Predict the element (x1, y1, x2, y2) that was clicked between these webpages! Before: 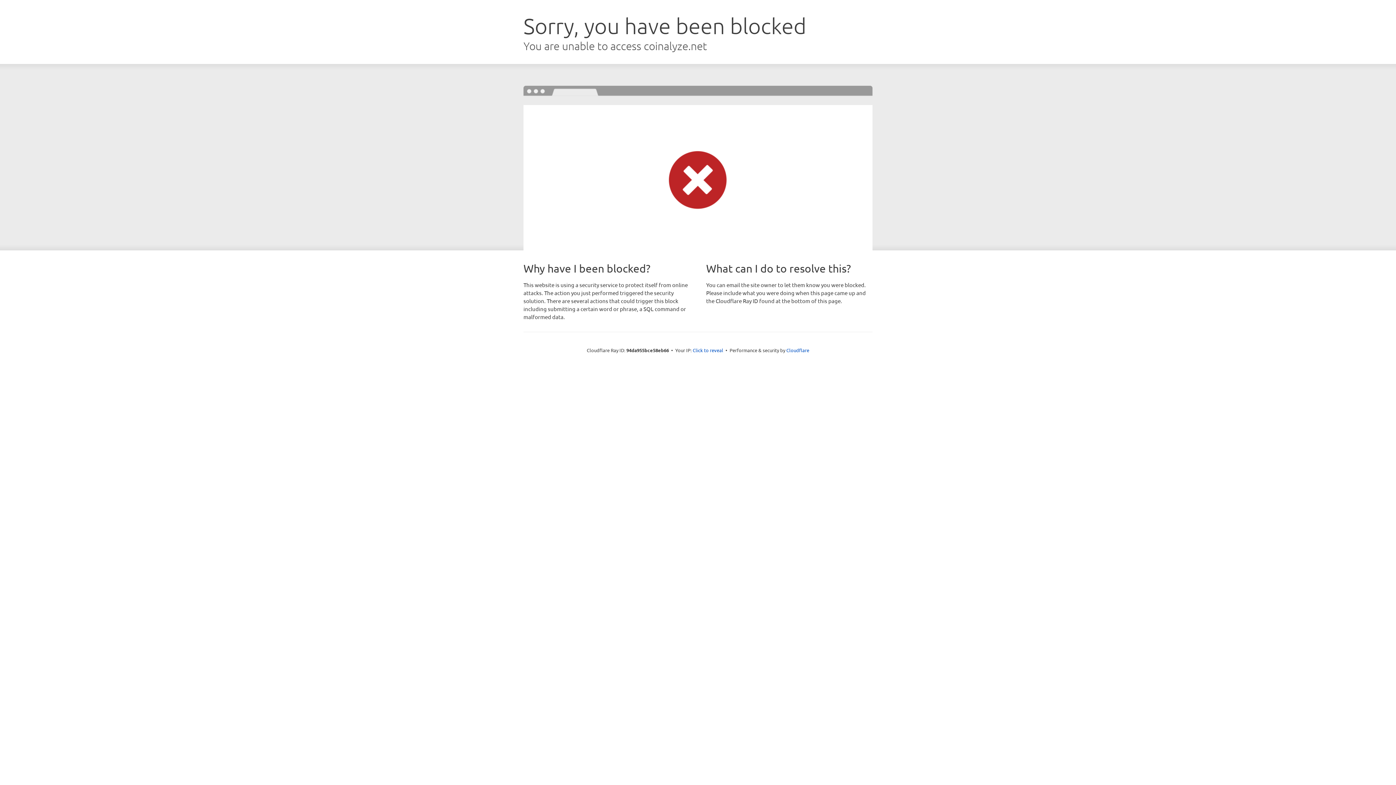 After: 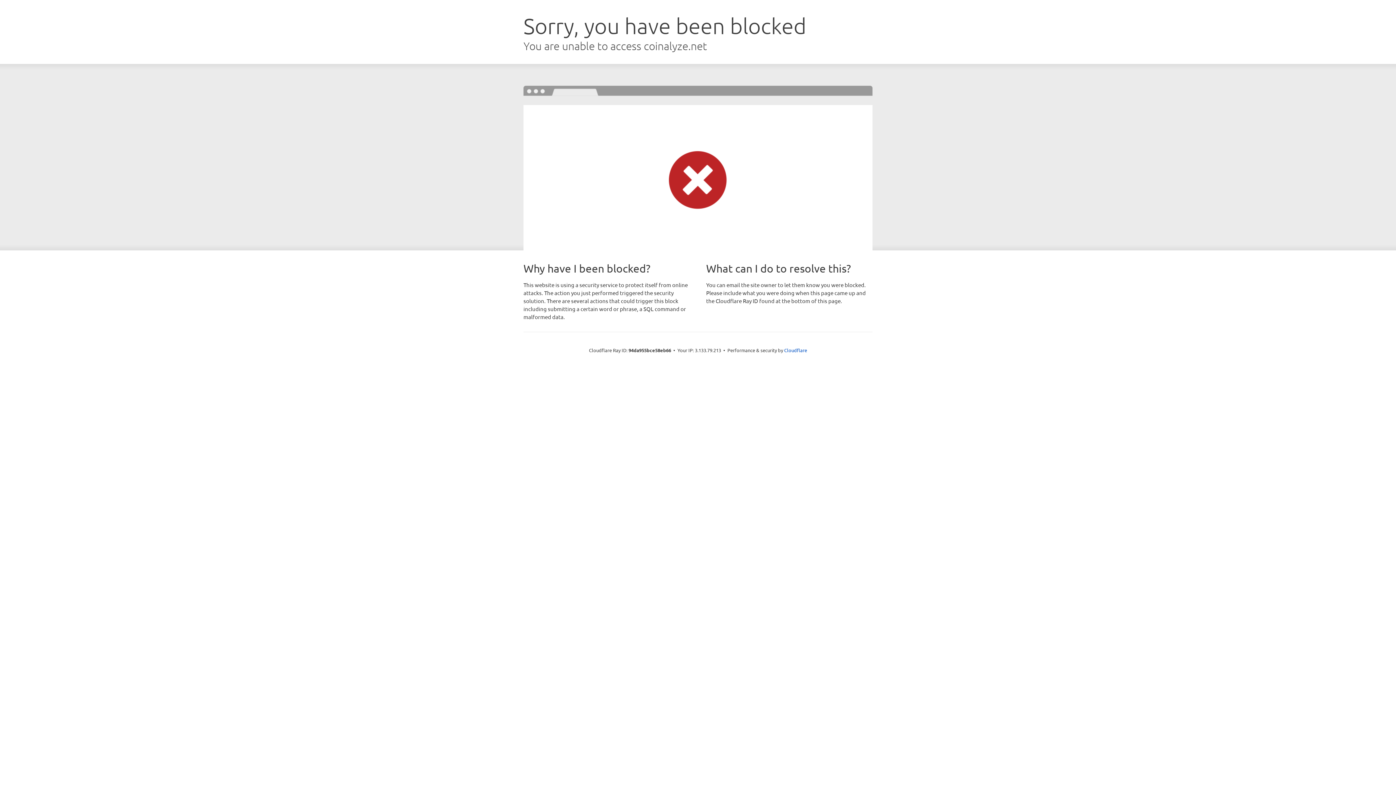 Action: bbox: (692, 346, 723, 353) label: Click to reveal